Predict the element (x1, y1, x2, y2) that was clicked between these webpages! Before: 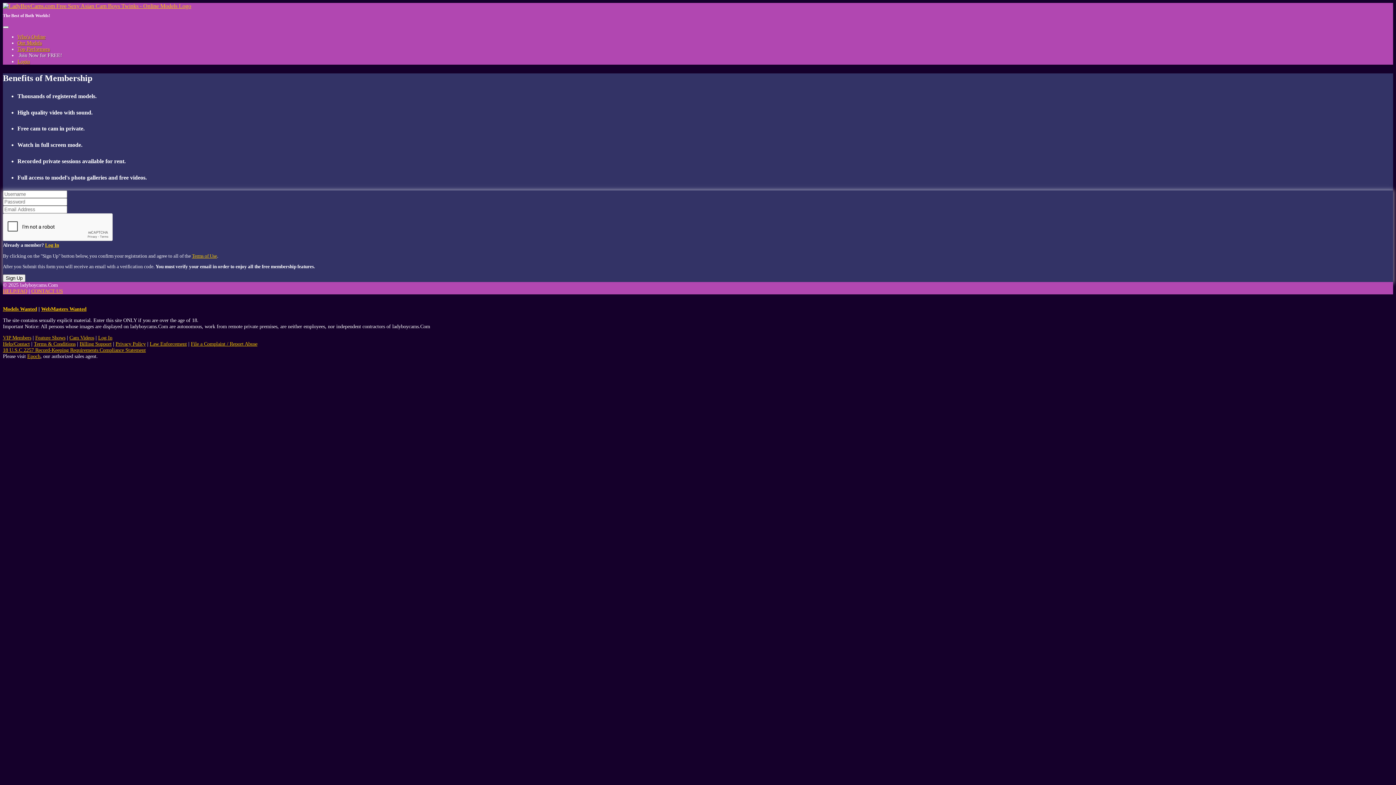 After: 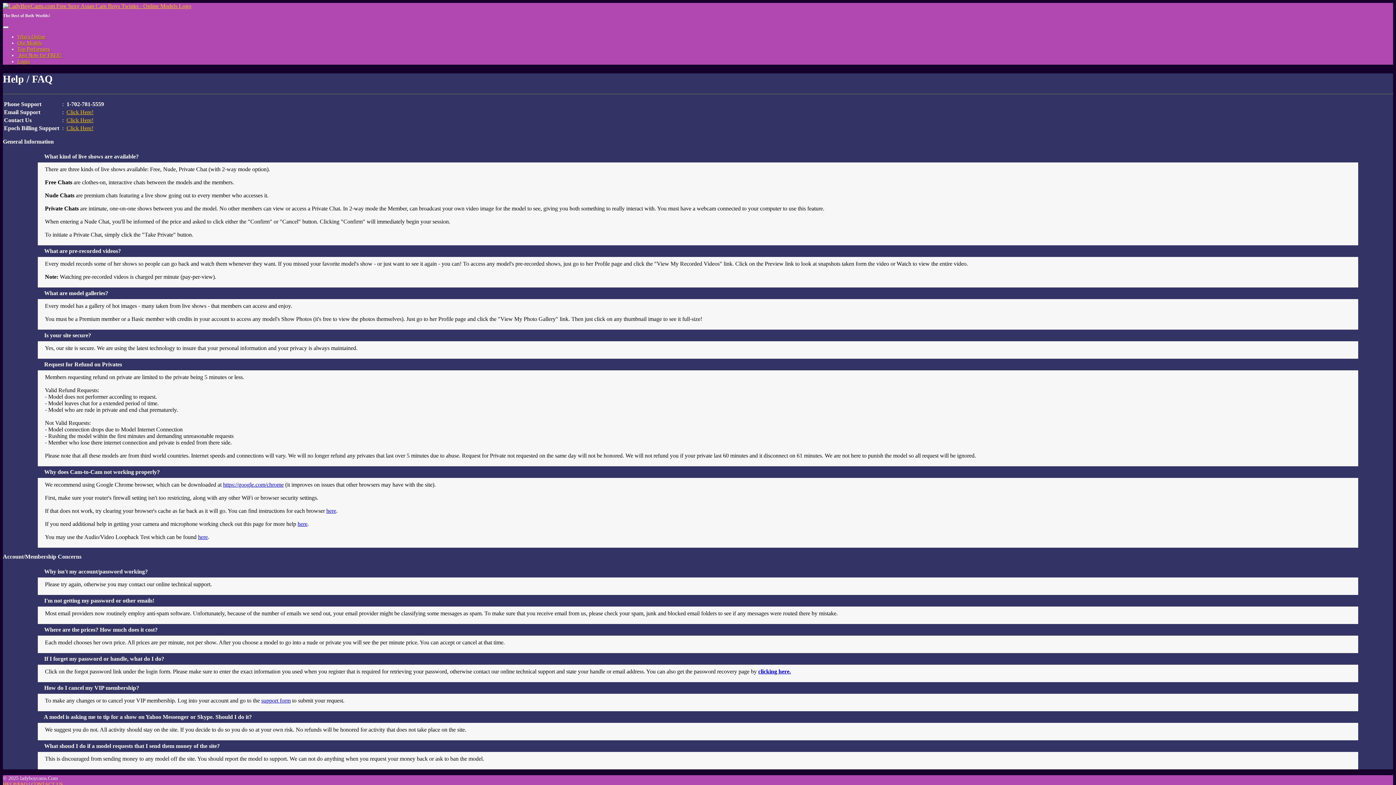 Action: label: Help/Contact bbox: (2, 341, 29, 347)